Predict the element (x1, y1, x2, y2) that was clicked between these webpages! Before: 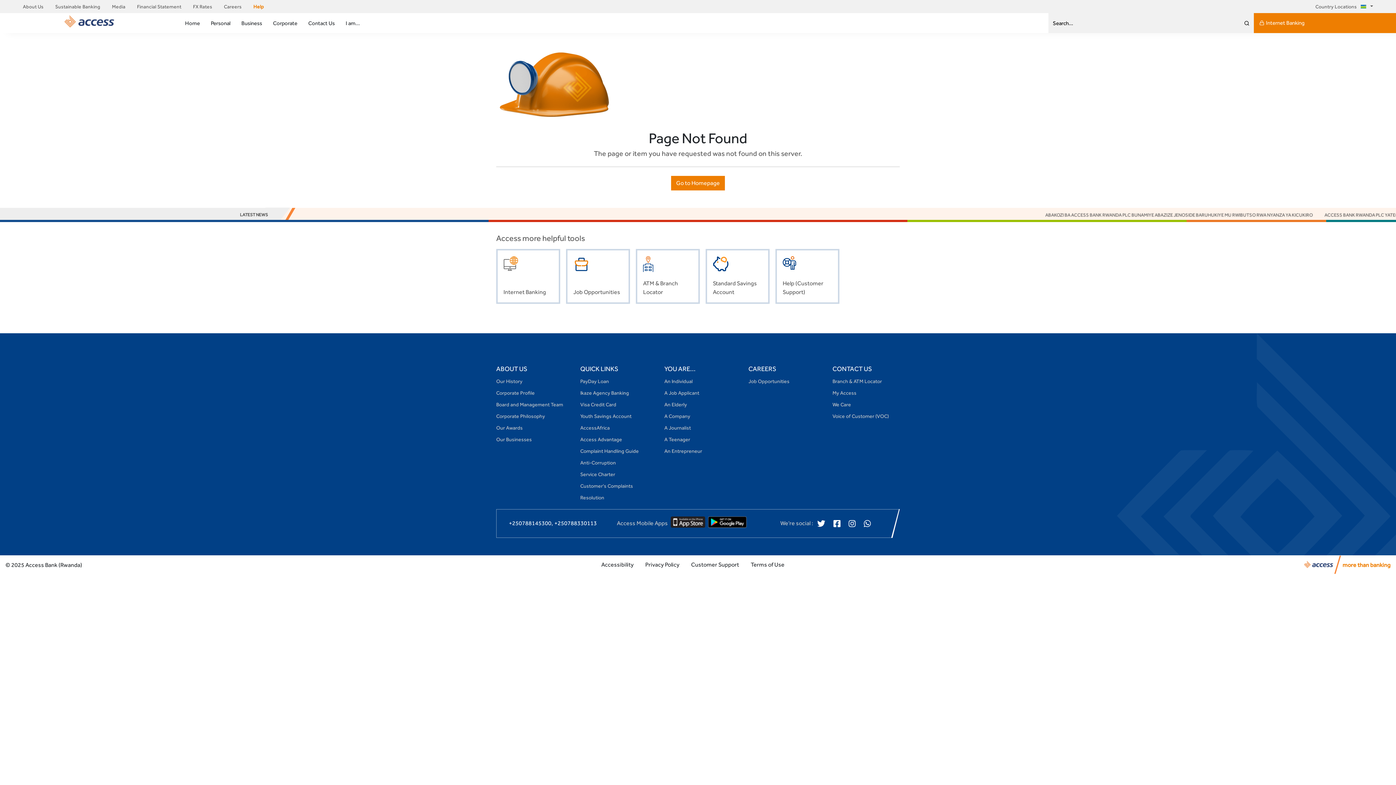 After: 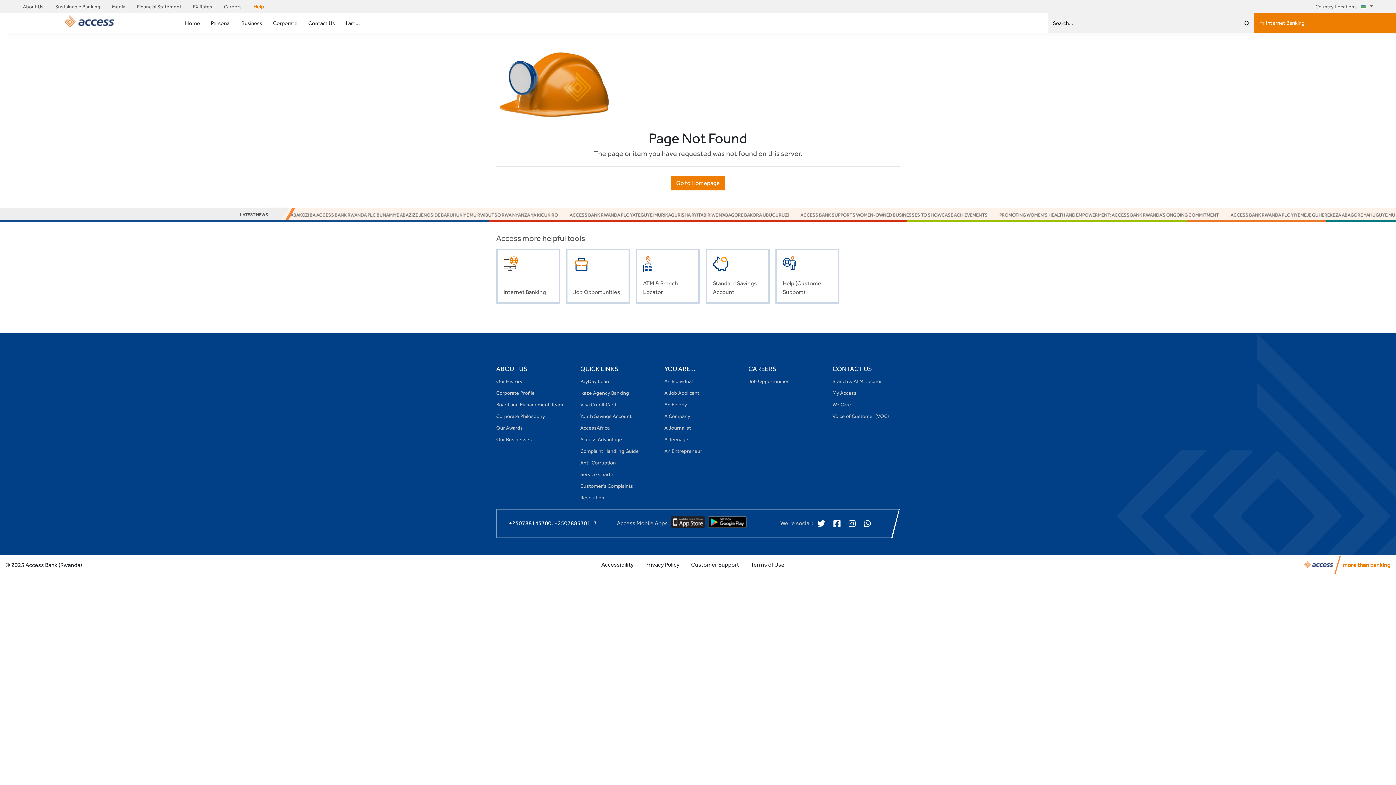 Action: label: +250788145300, bbox: (509, 519, 553, 528)